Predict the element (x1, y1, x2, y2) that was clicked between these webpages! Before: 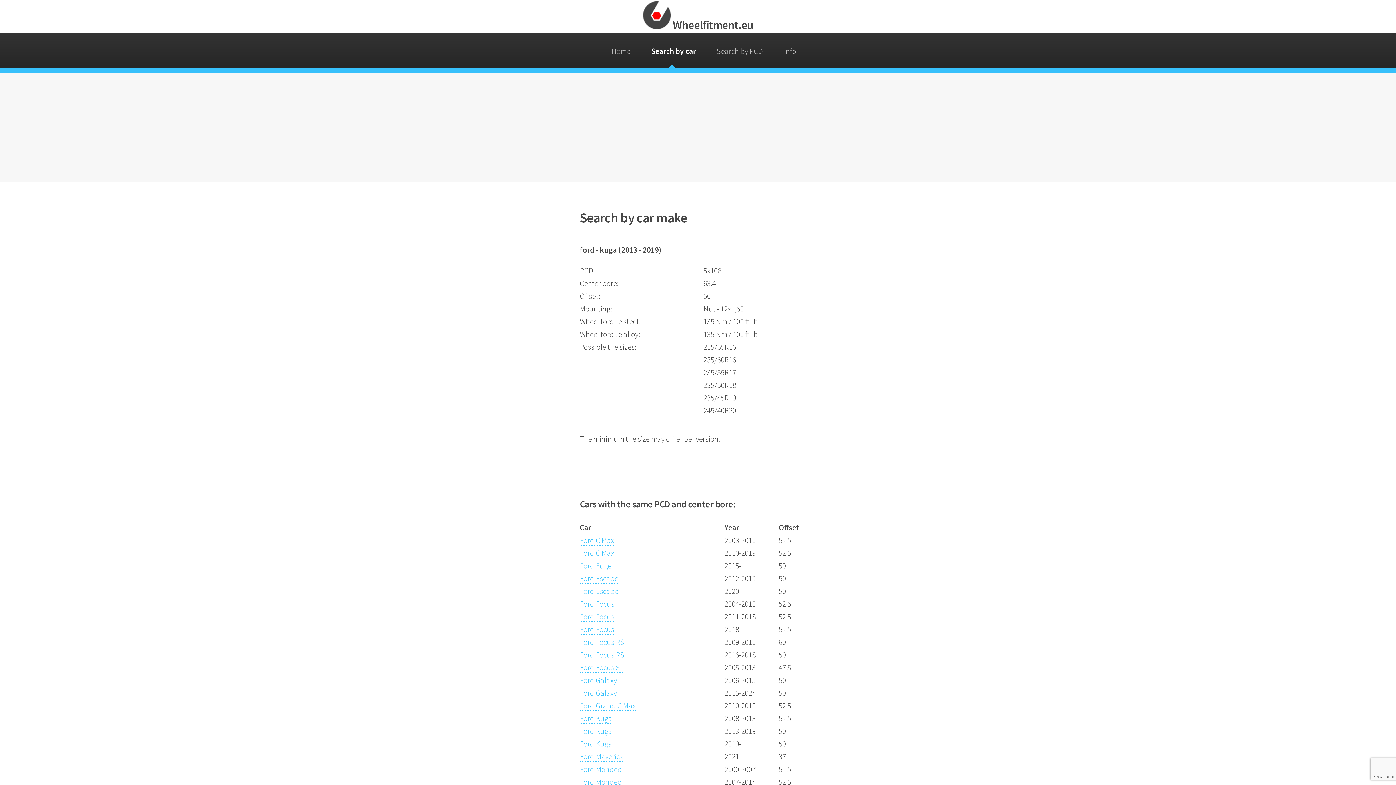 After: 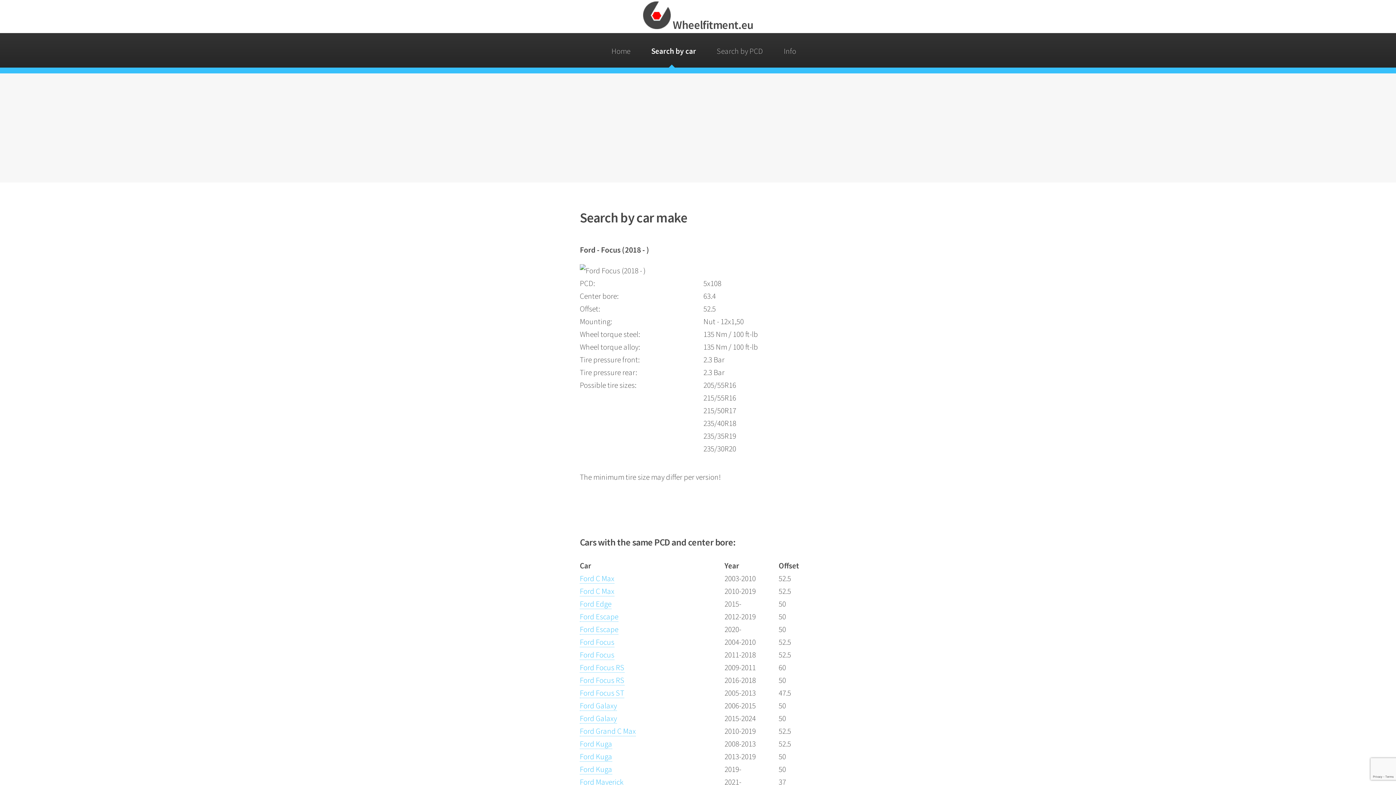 Action: bbox: (580, 624, 614, 635) label: Ford Focus